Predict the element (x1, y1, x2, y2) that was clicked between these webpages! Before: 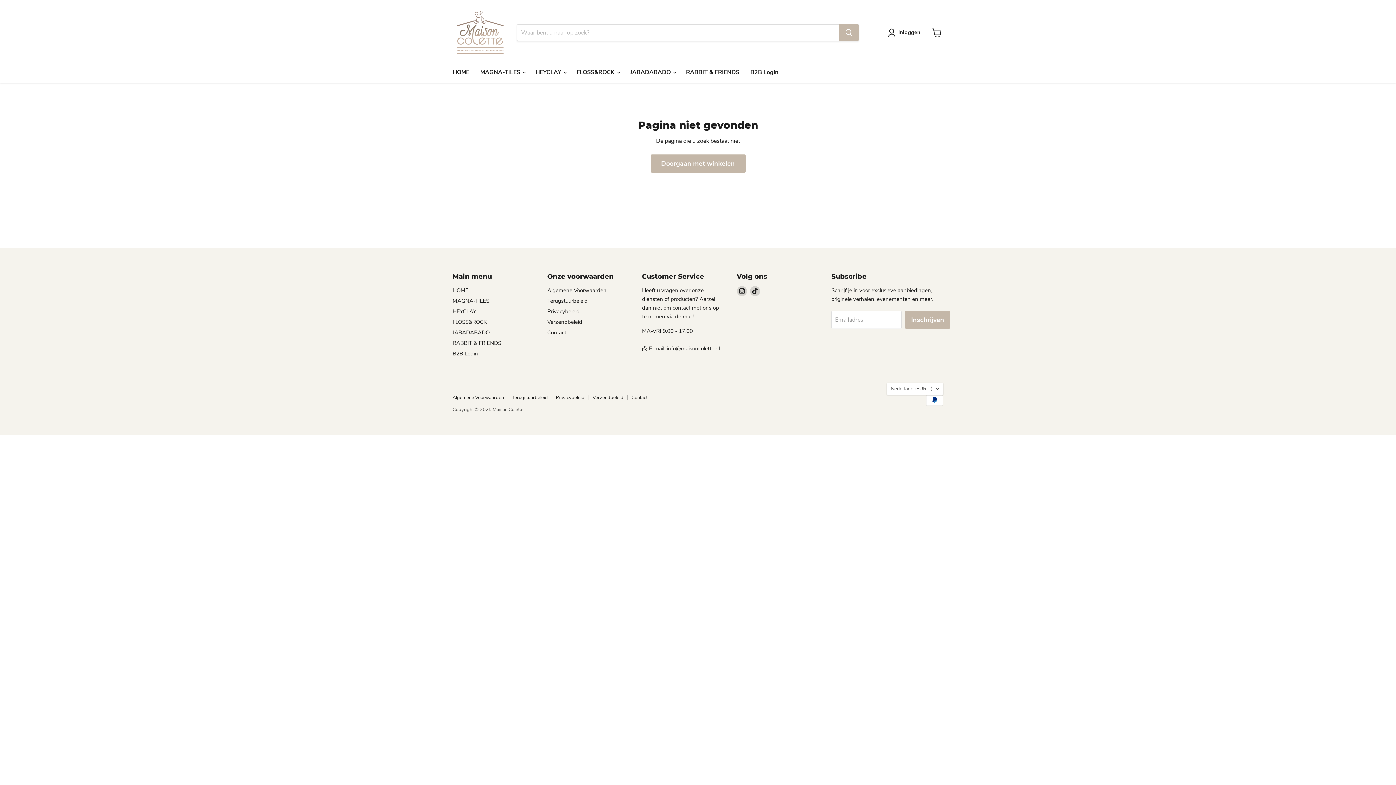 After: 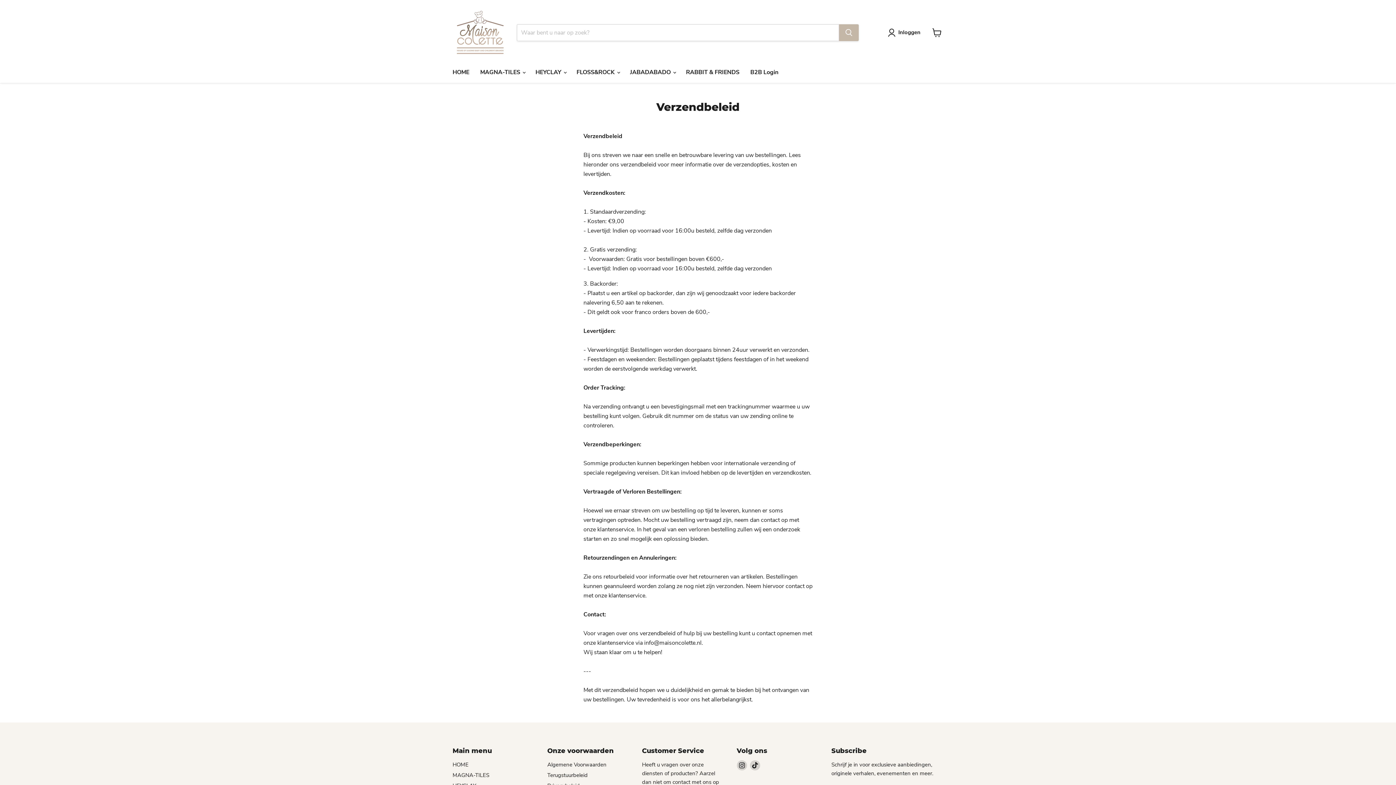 Action: bbox: (547, 318, 582, 325) label: Verzendbeleid